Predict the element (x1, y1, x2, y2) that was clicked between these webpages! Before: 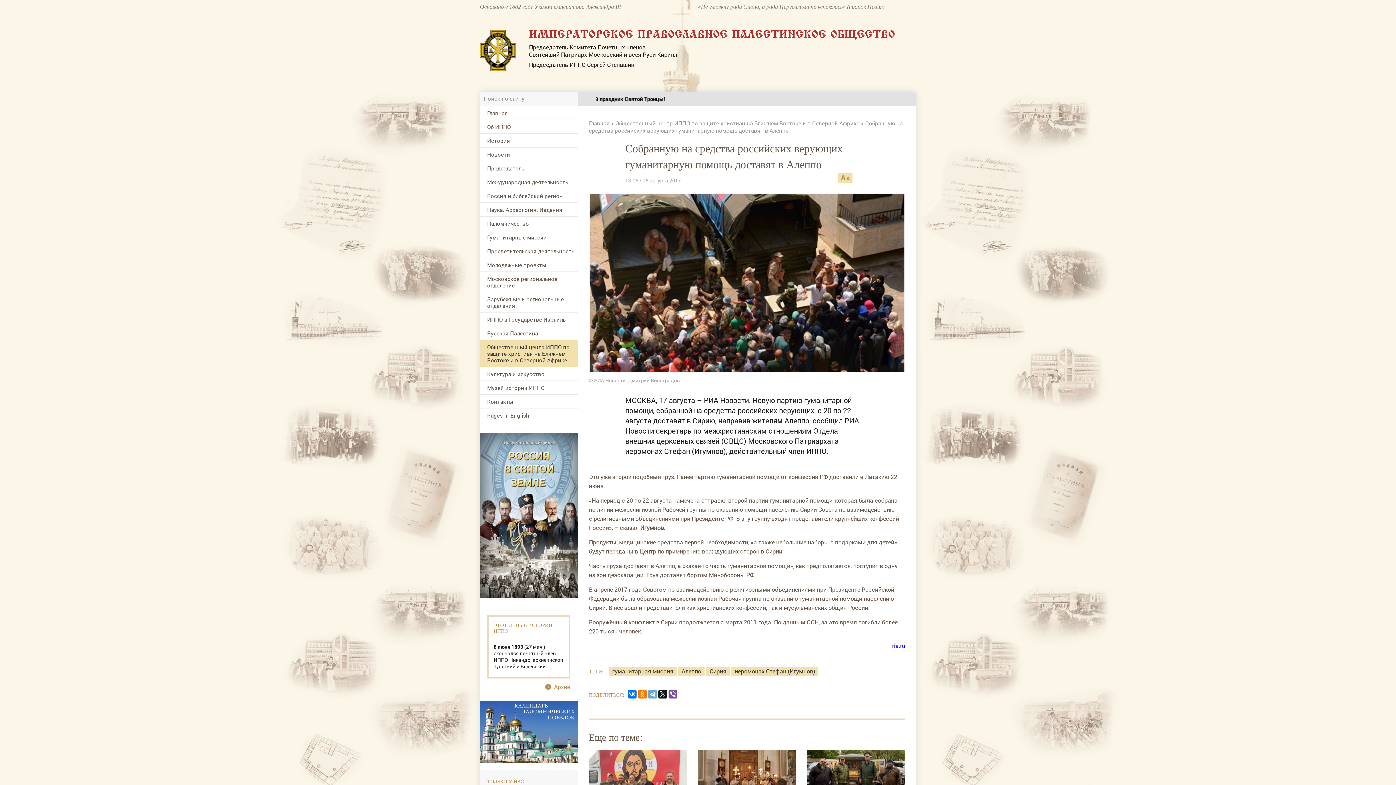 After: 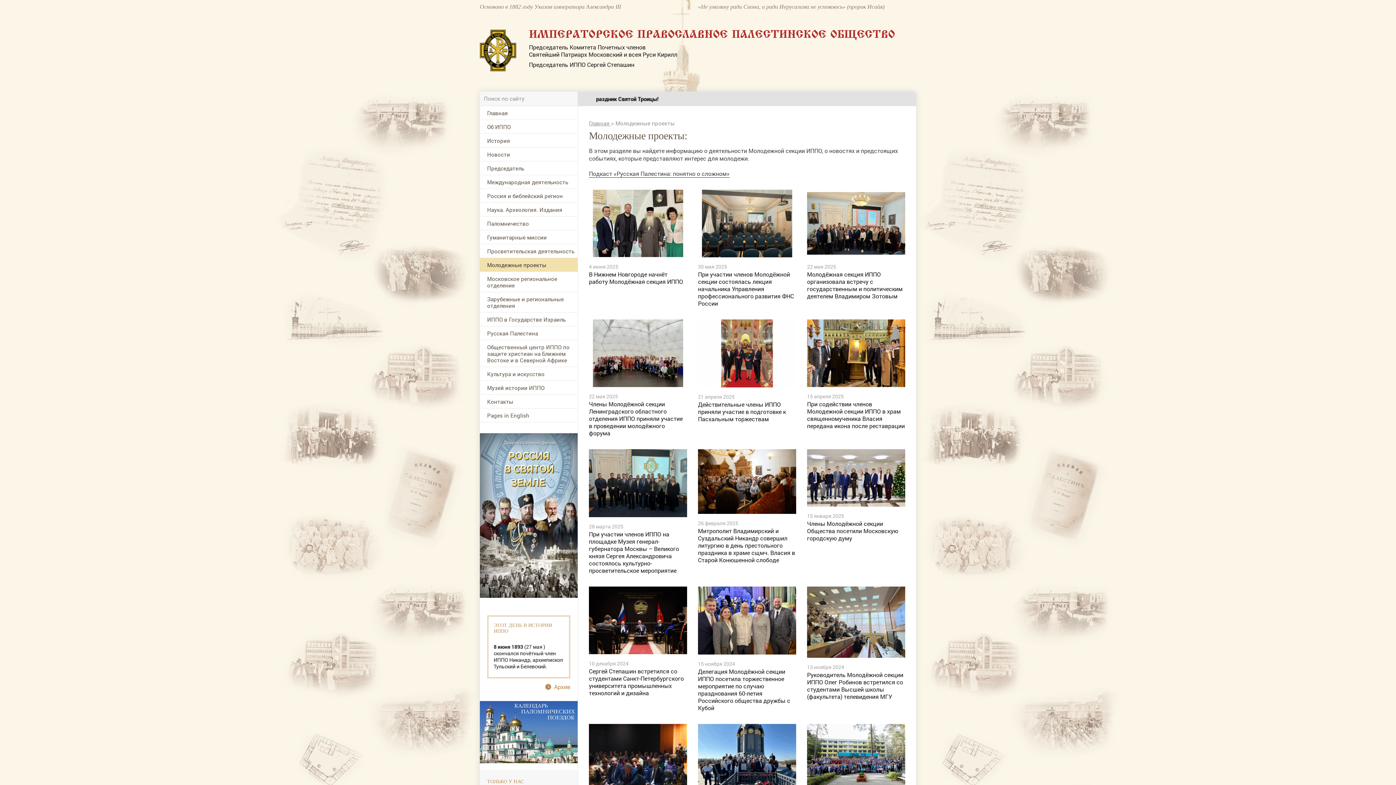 Action: label: Молодежные проекты bbox: (480, 258, 577, 271)